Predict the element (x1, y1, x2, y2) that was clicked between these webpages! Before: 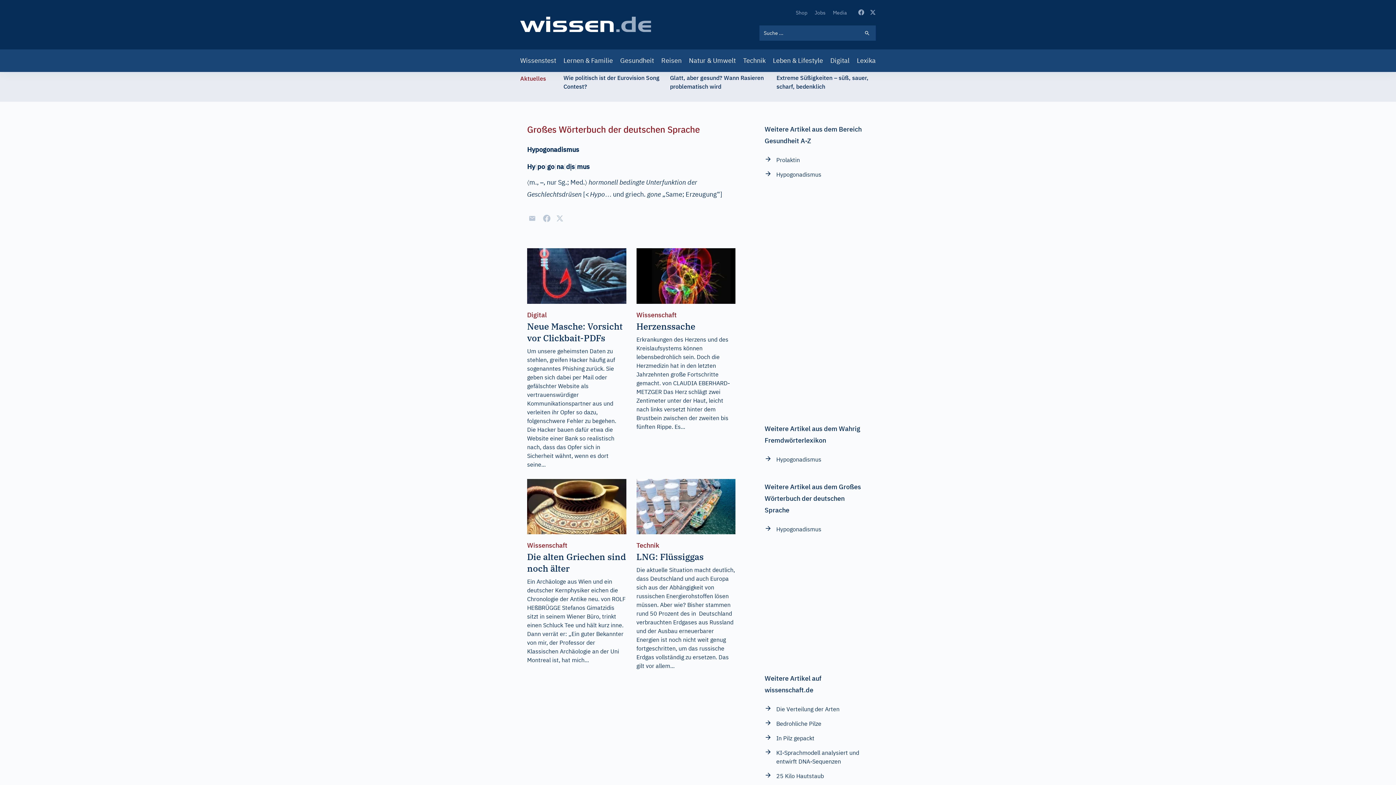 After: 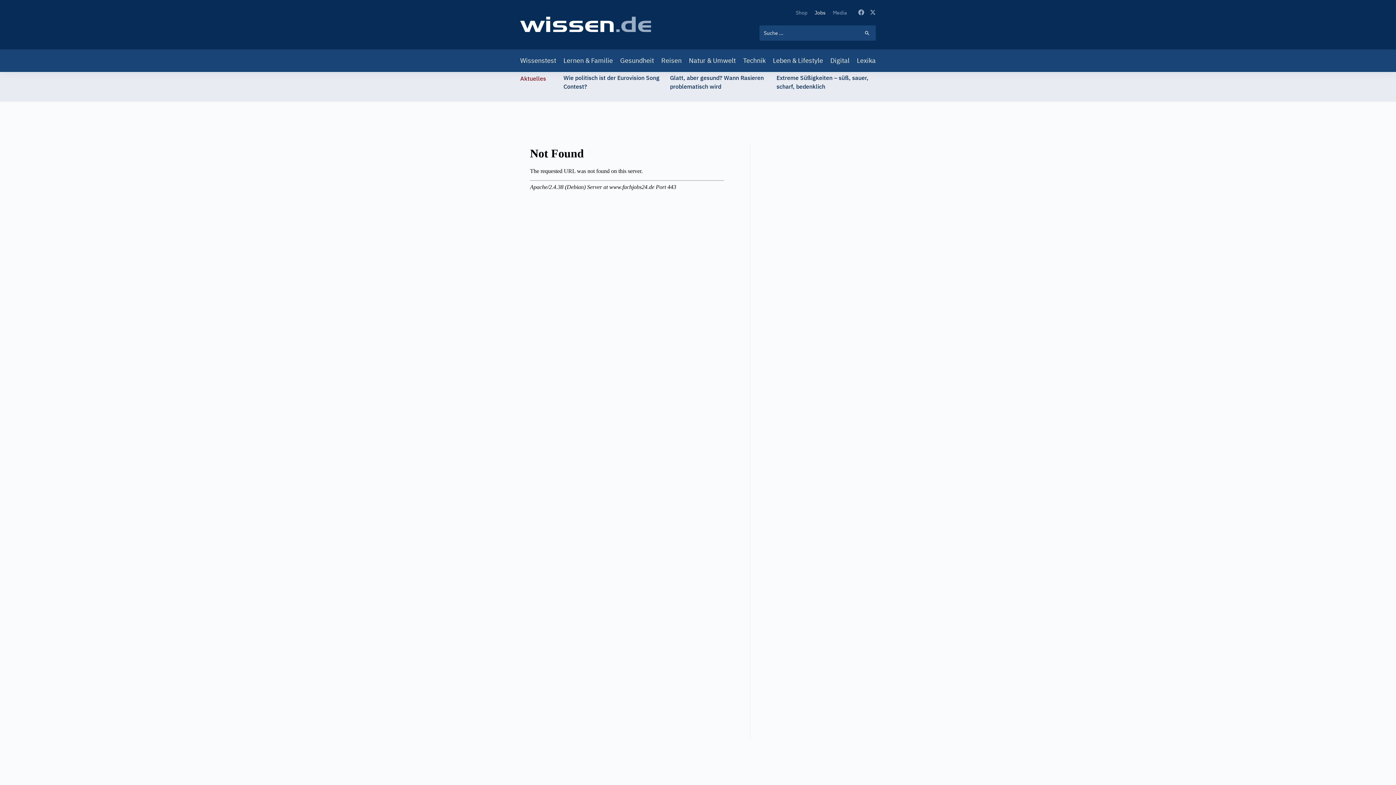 Action: label: Jobs bbox: (814, 9, 825, 16)